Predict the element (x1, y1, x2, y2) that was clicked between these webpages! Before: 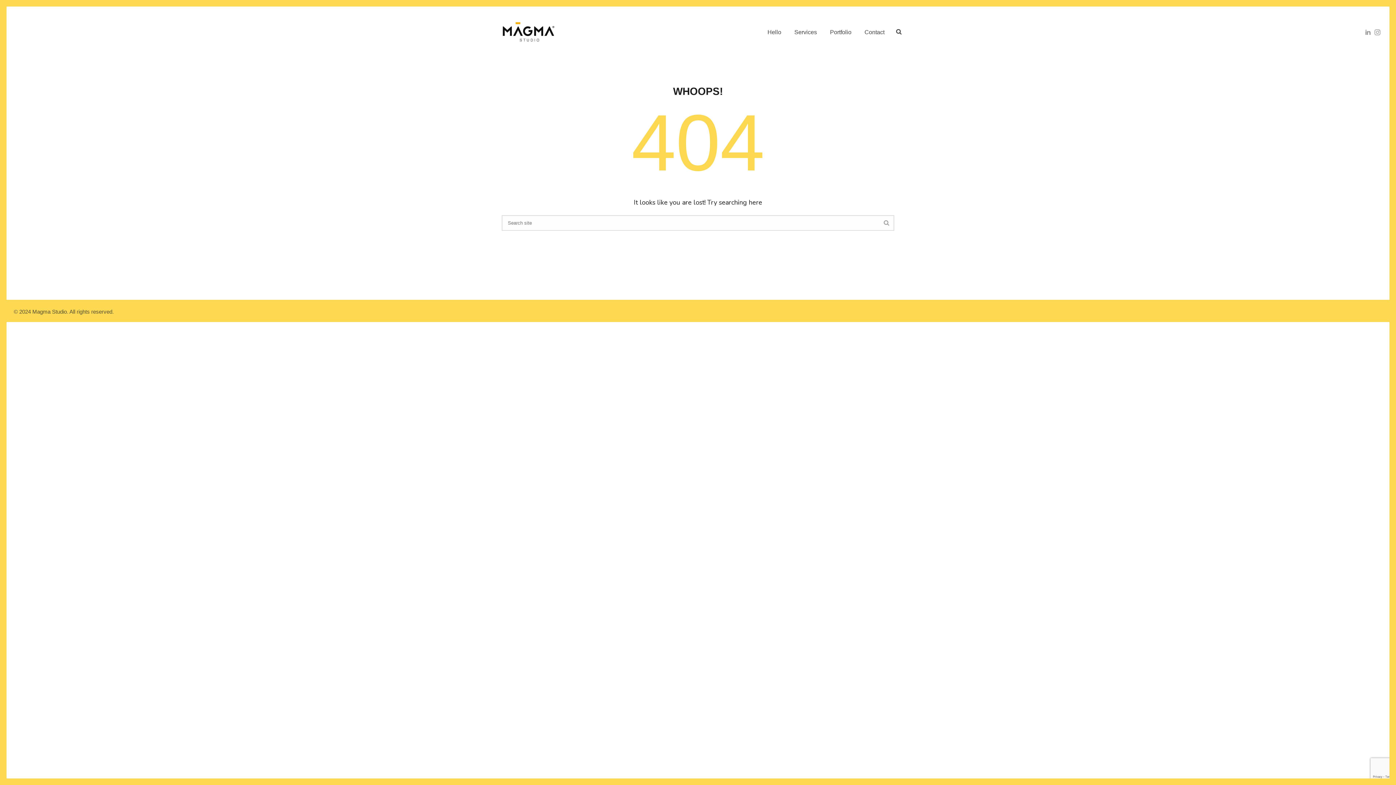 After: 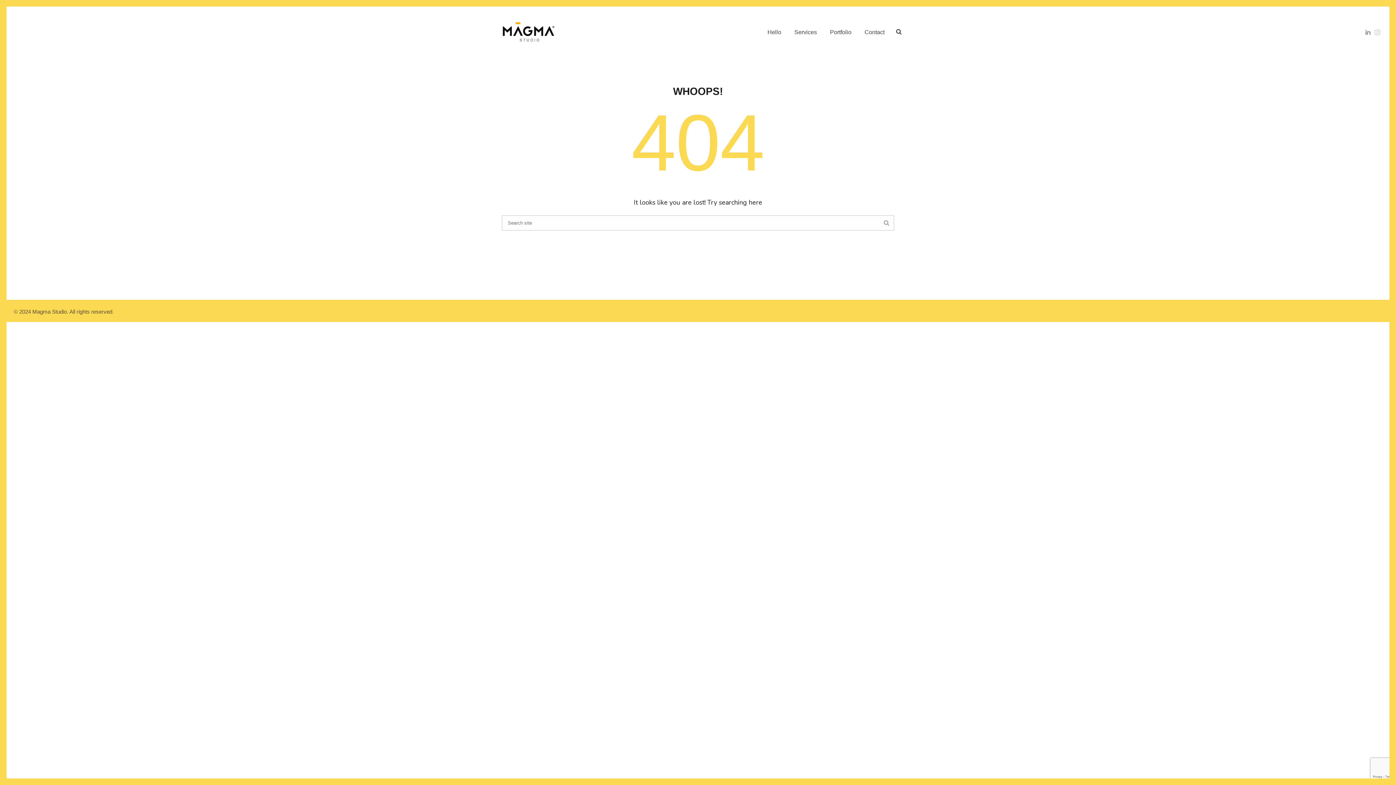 Action: bbox: (1374, 6, 1380, 57)